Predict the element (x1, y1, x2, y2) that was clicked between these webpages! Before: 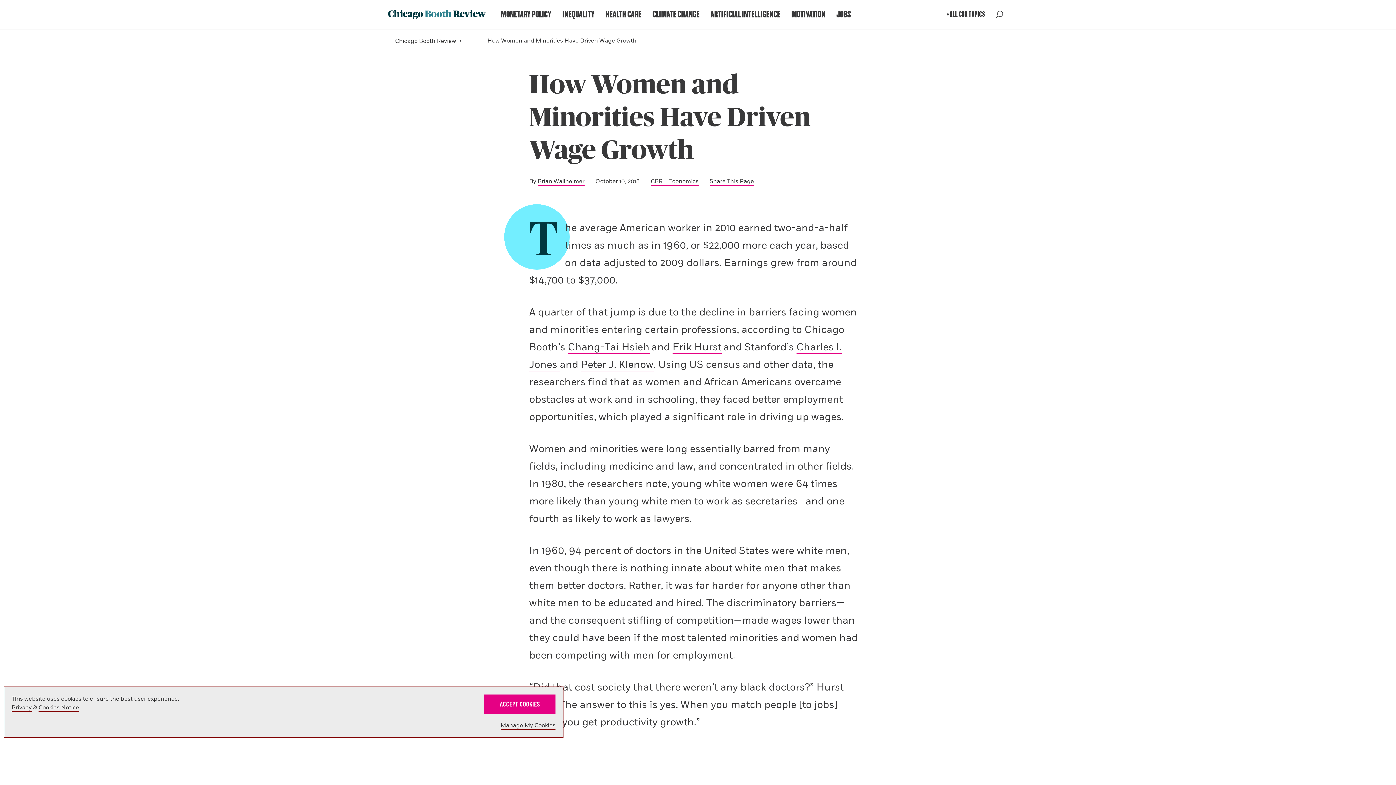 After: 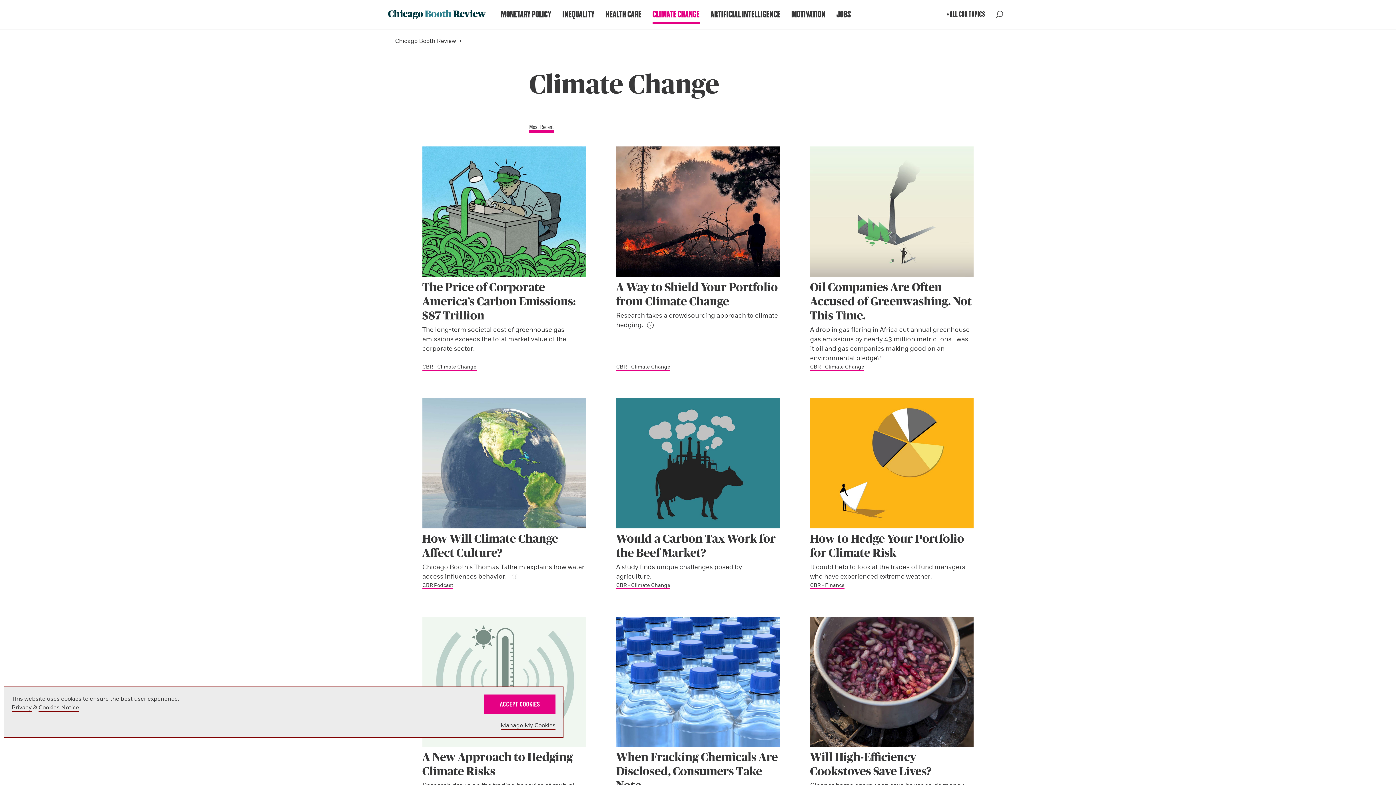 Action: bbox: (652, 8, 699, 20) label: CLIMATE CHANGE